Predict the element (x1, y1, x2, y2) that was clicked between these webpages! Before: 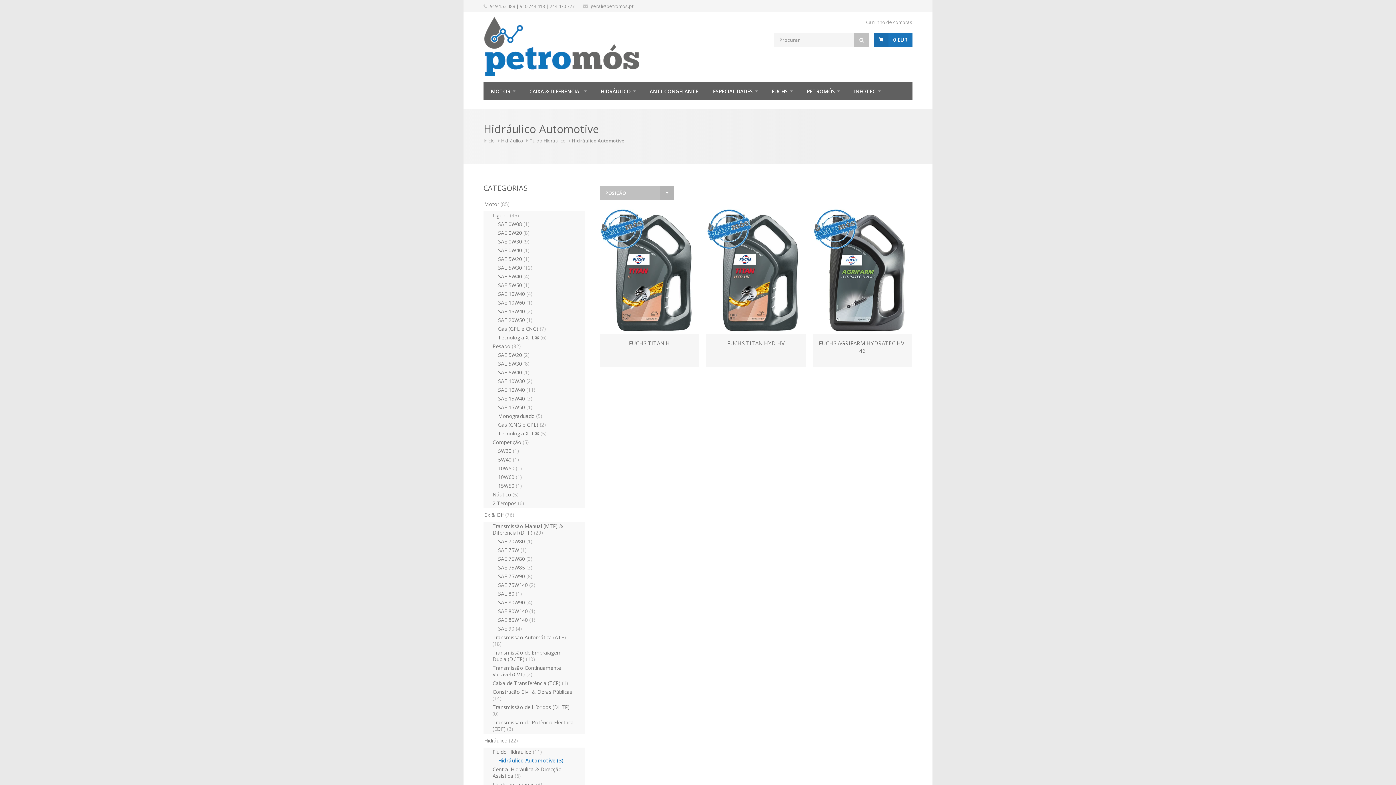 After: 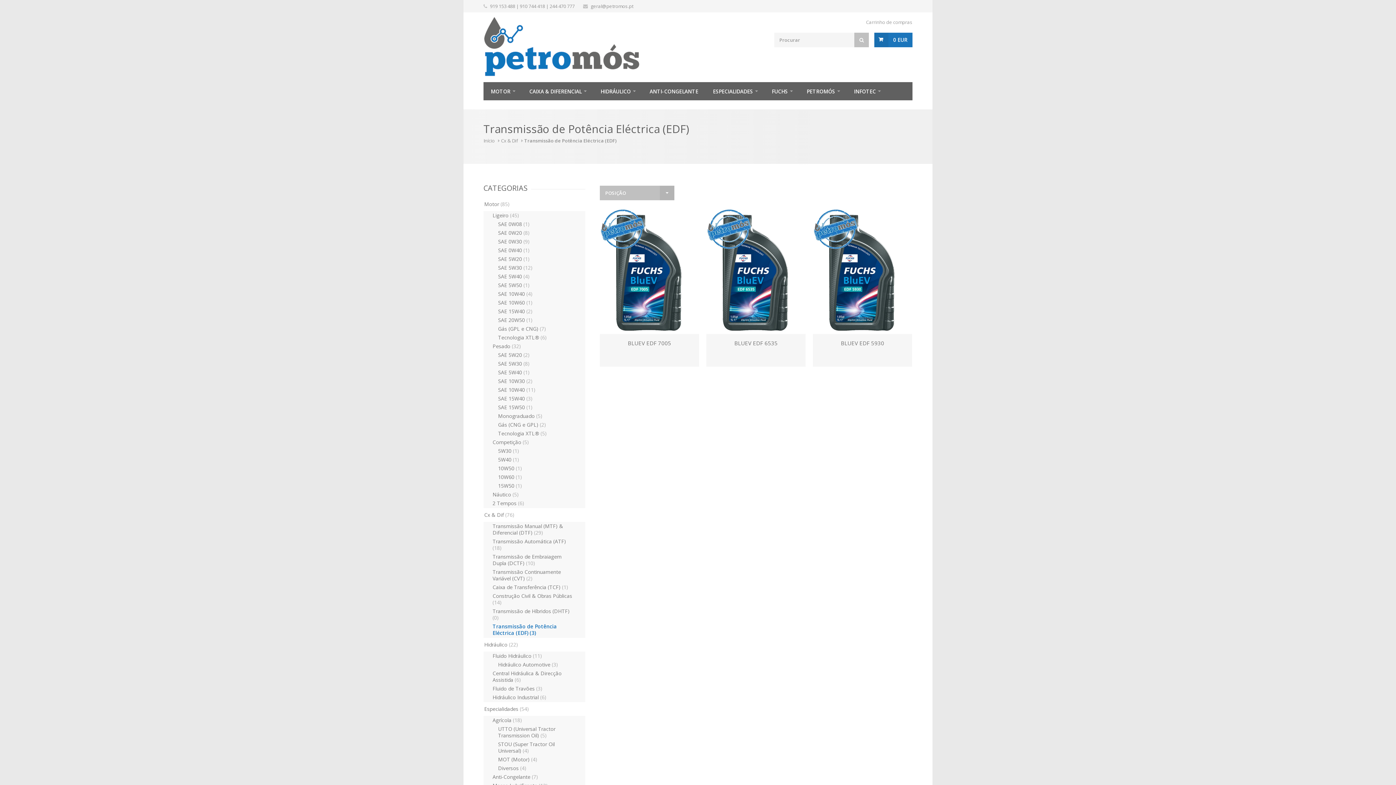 Action: label: Transmissão de Potência Eléctrica (EDF) (3) bbox: (483, 718, 585, 734)